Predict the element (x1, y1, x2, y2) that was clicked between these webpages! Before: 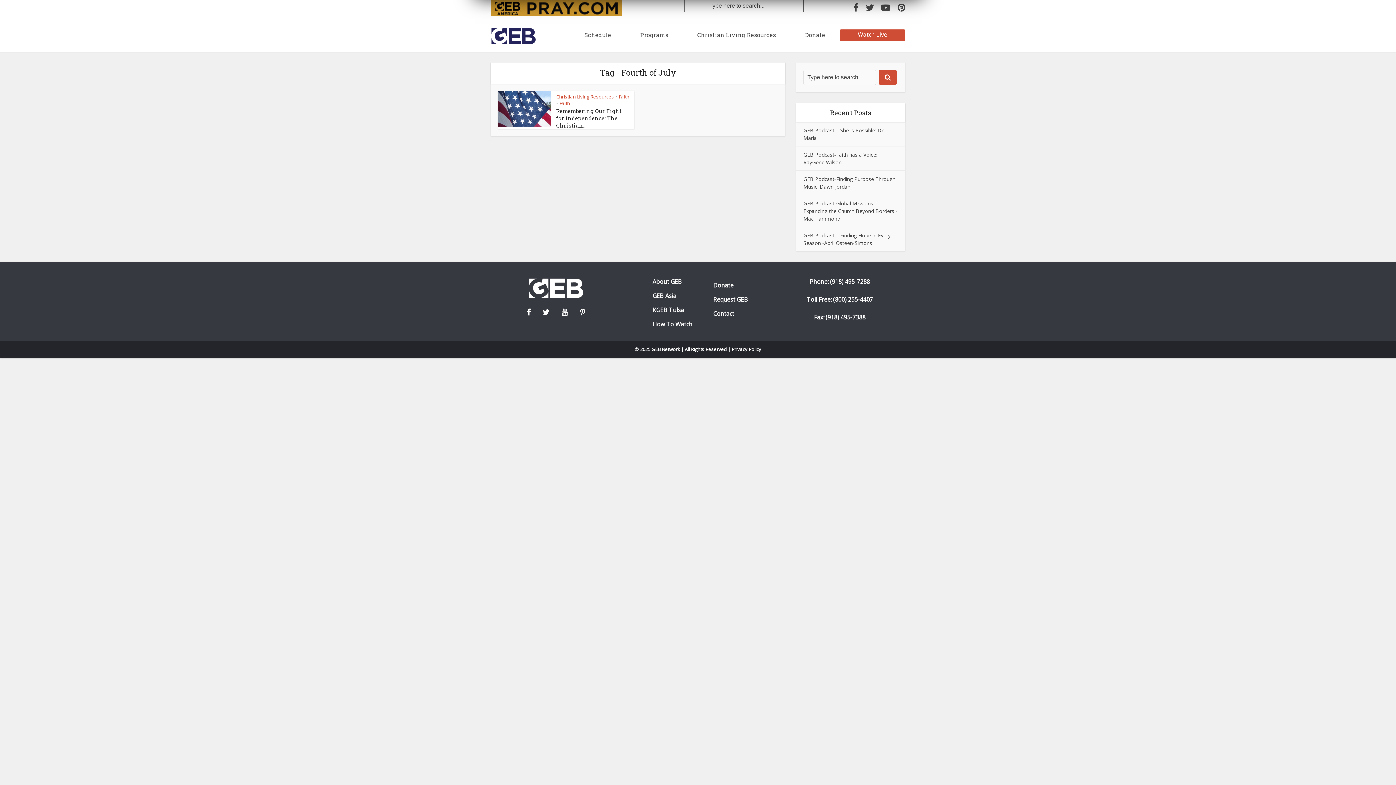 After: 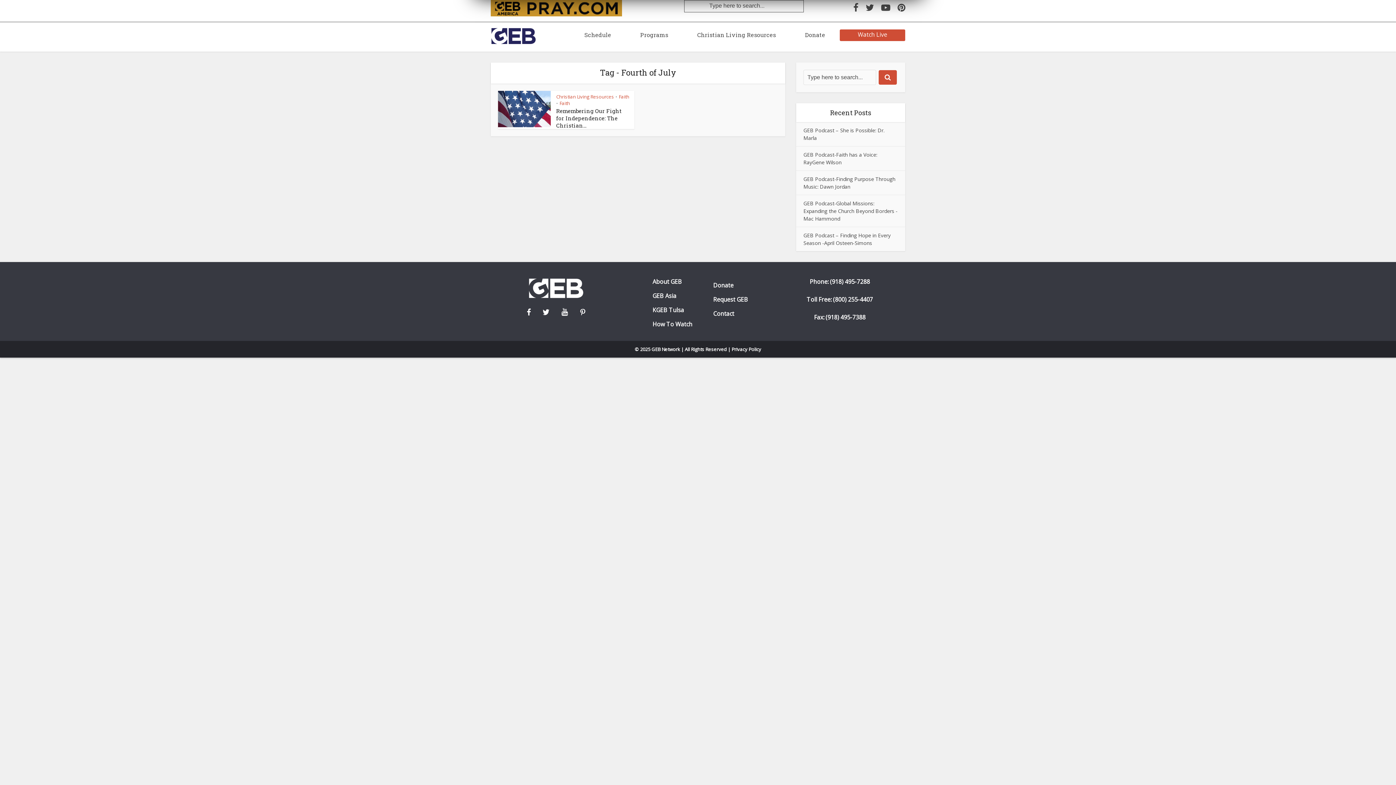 Action: bbox: (897, 0, 905, 14)